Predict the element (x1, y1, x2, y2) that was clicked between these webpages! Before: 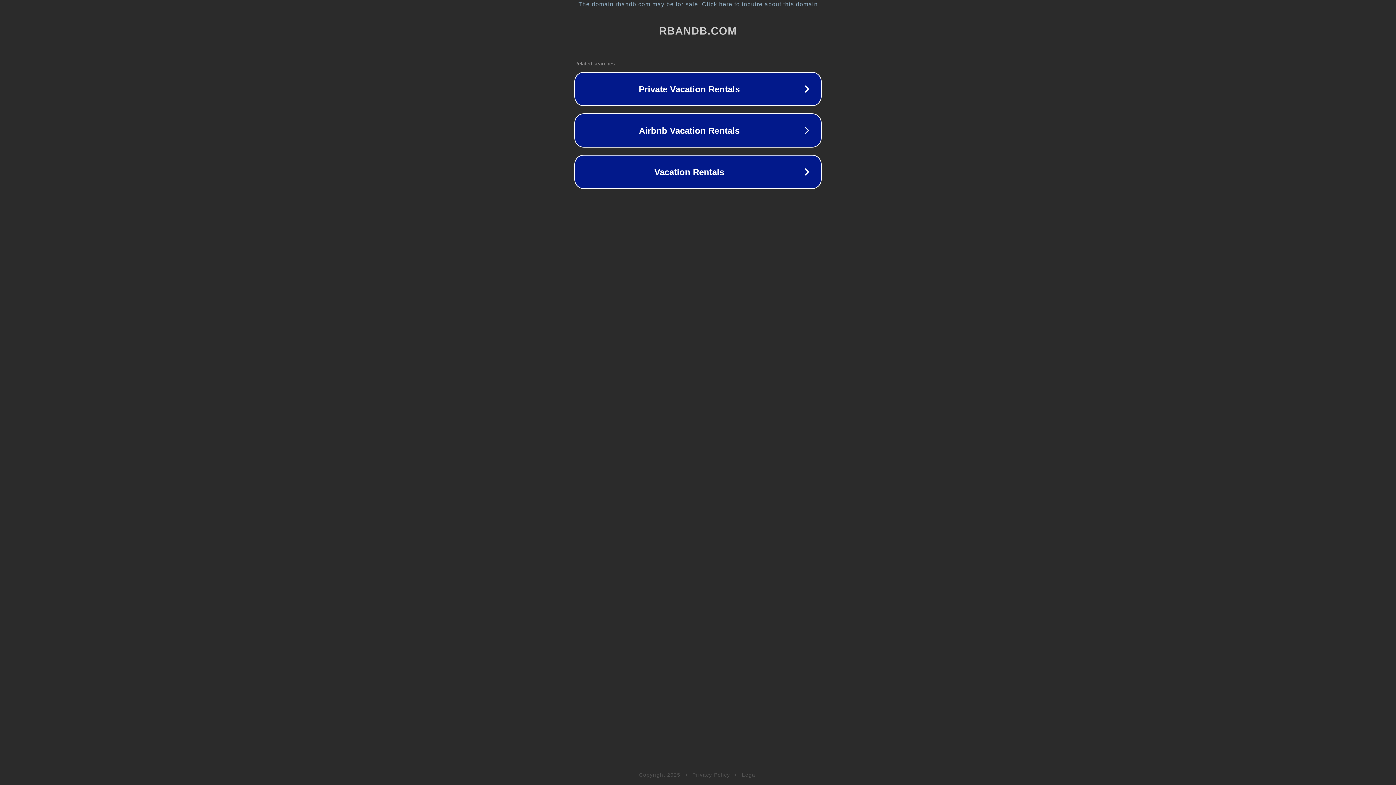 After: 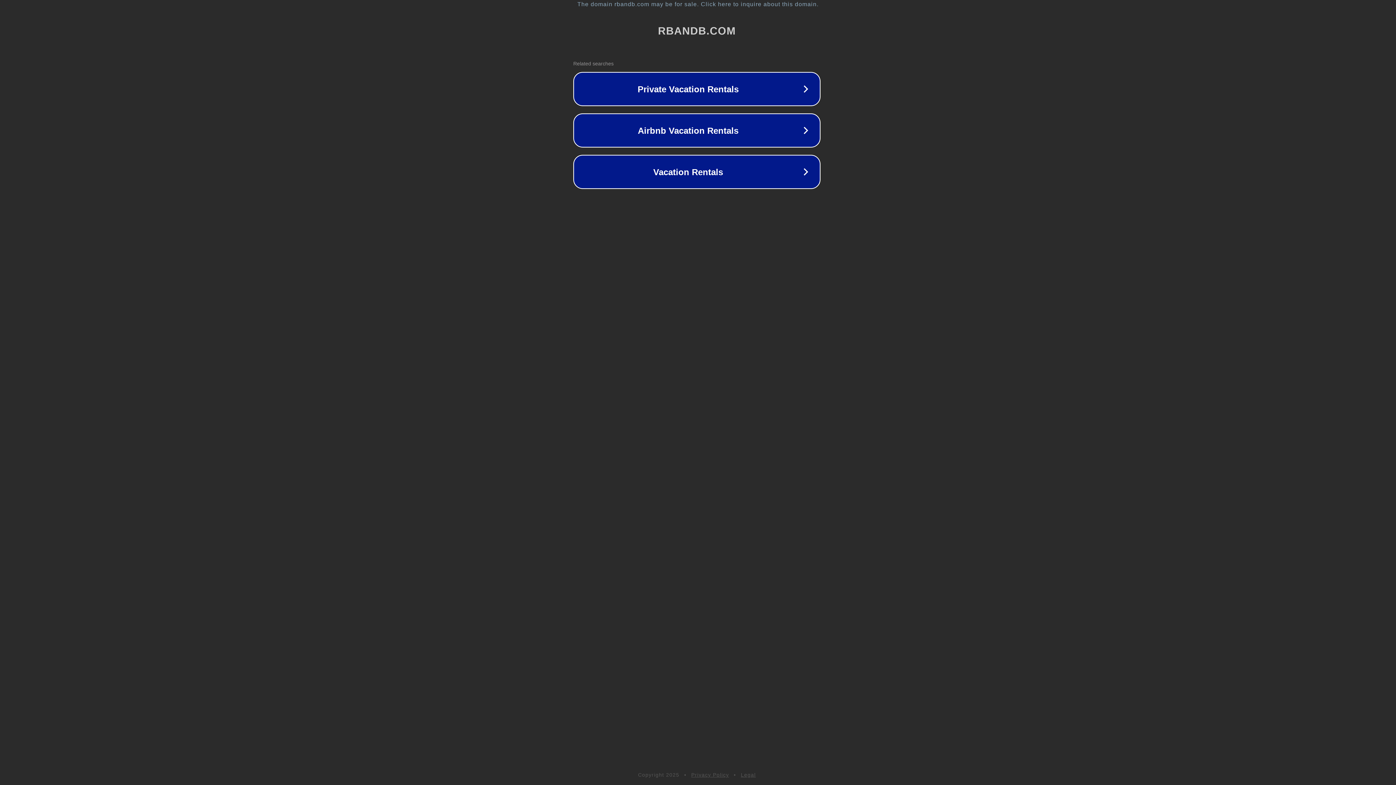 Action: label: The domain rbandb.com may be for sale. Click here to inquire about this domain. bbox: (1, 1, 1397, 7)